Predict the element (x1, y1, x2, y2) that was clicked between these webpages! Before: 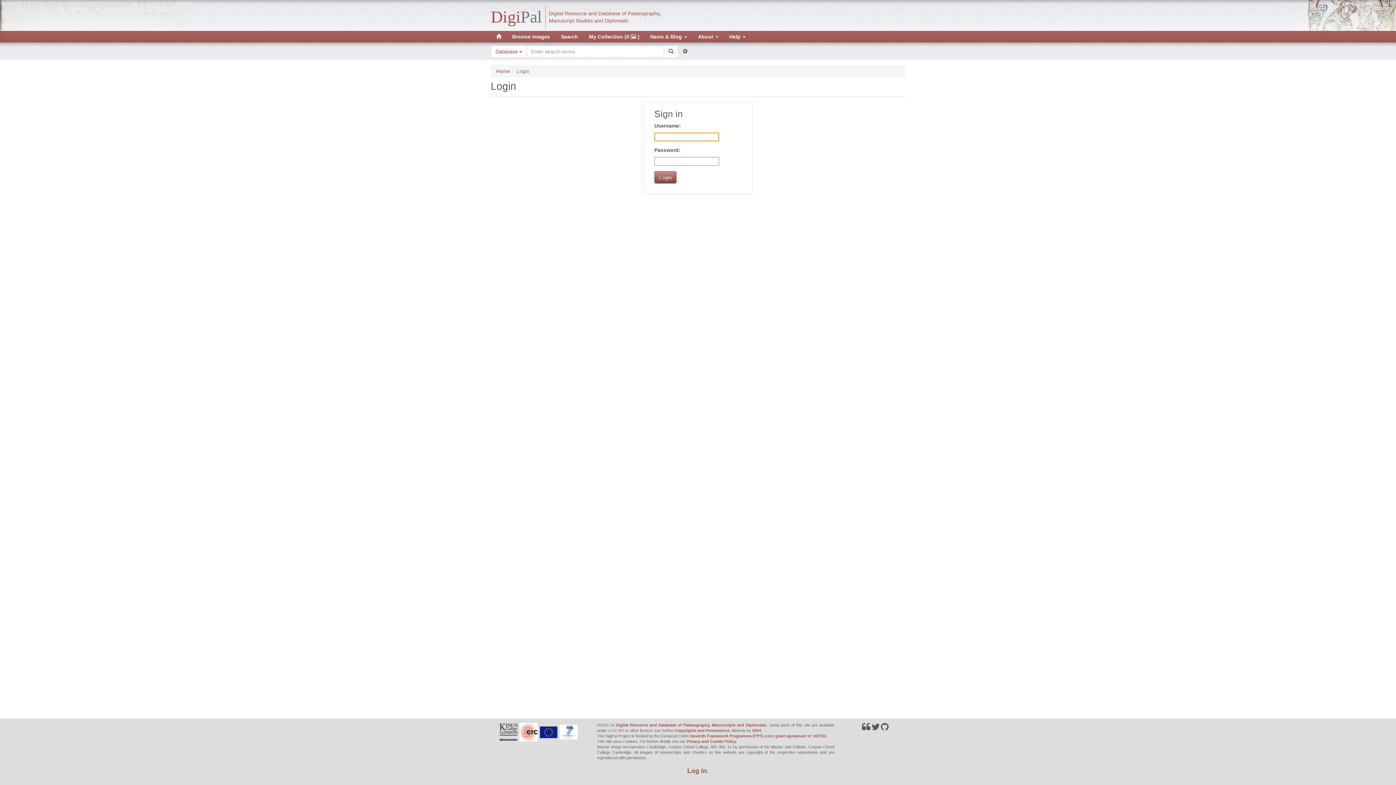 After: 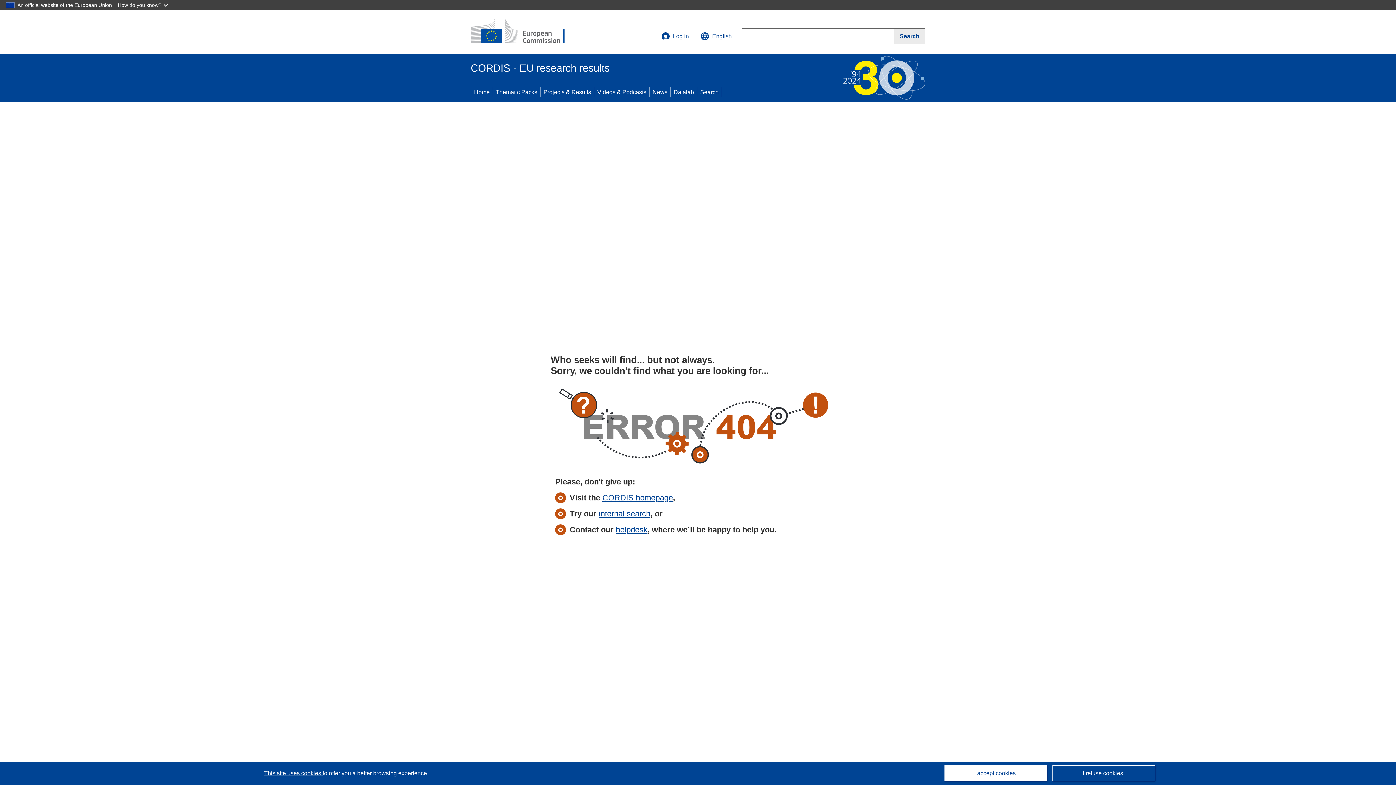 Action: bbox: (775, 734, 826, 738) label: grant agreement n° 263751